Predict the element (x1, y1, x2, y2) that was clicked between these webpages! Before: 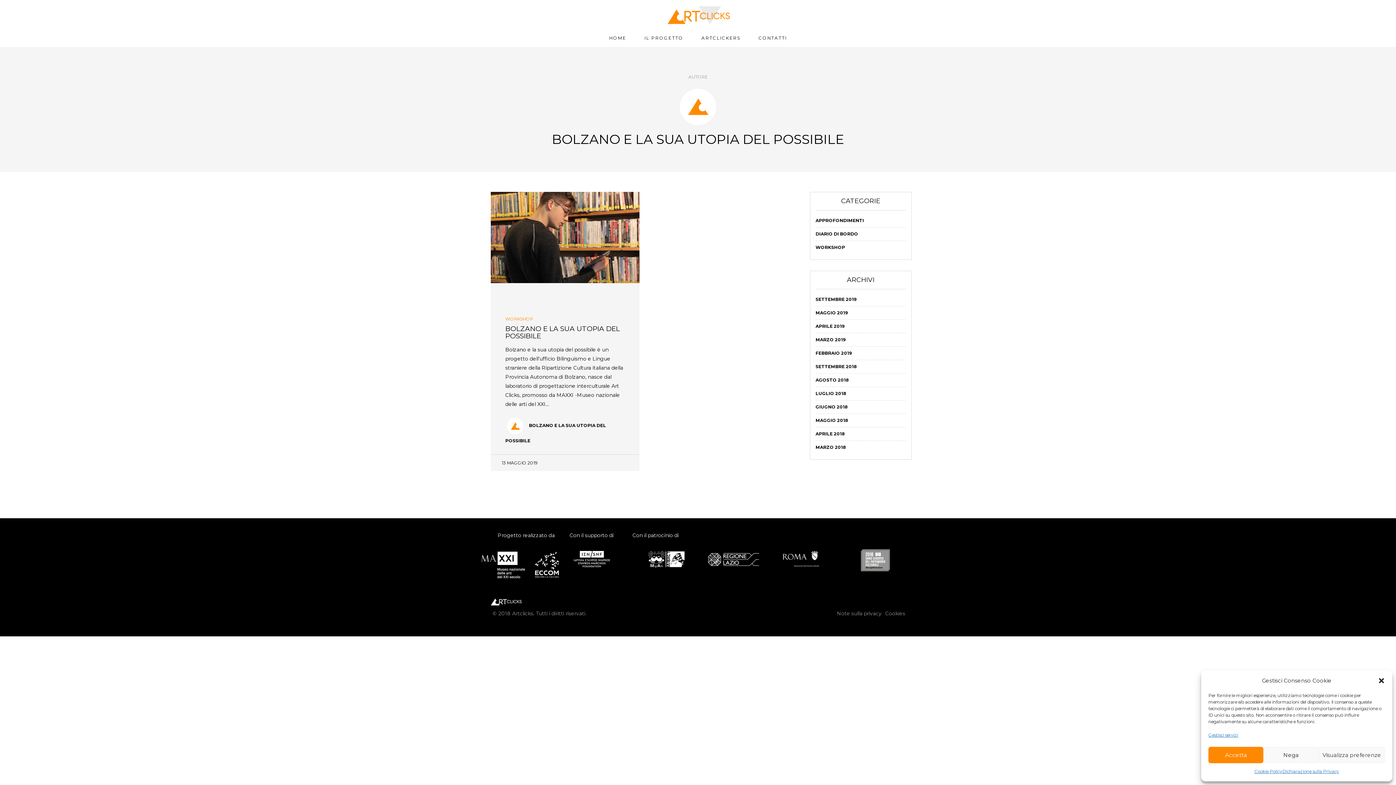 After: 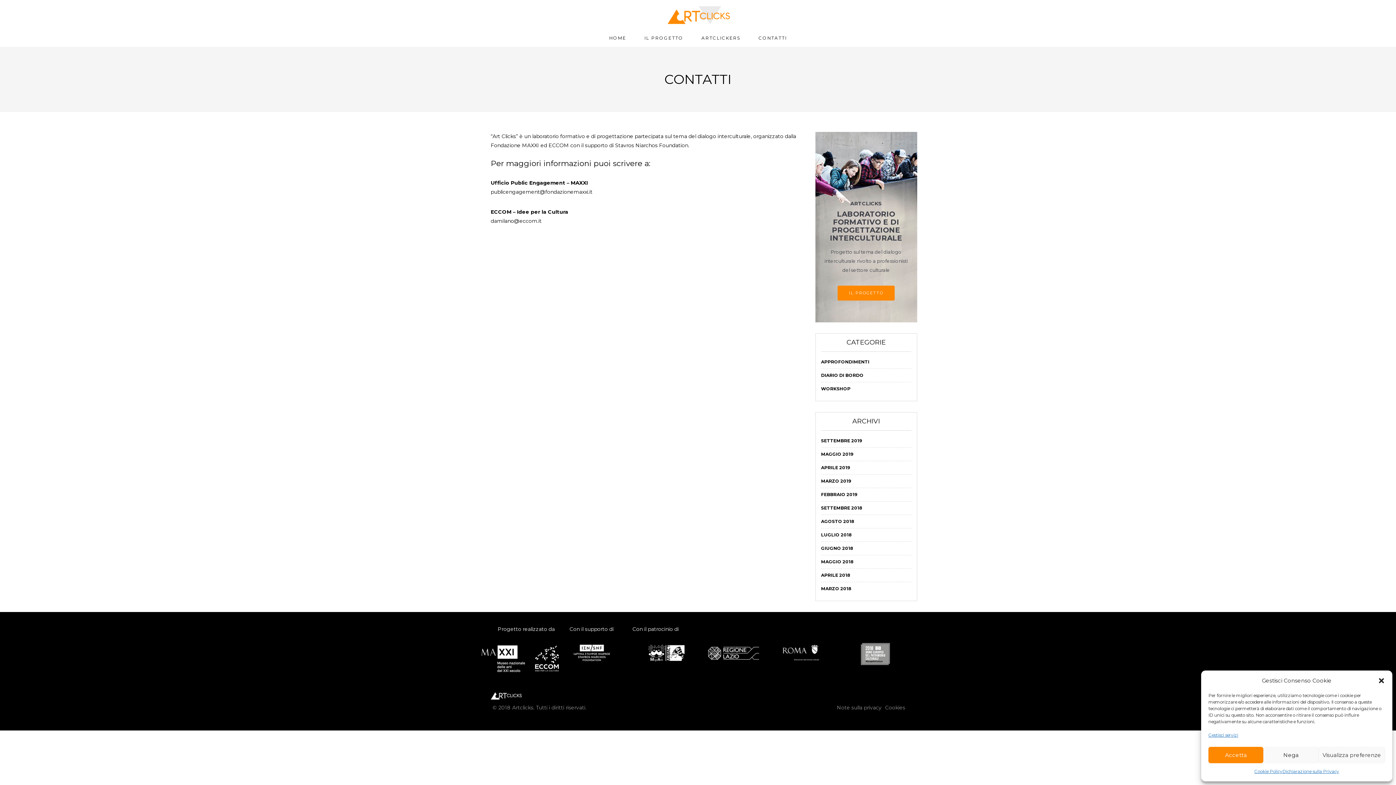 Action: bbox: (756, 32, 788, 43) label: CONTATTI